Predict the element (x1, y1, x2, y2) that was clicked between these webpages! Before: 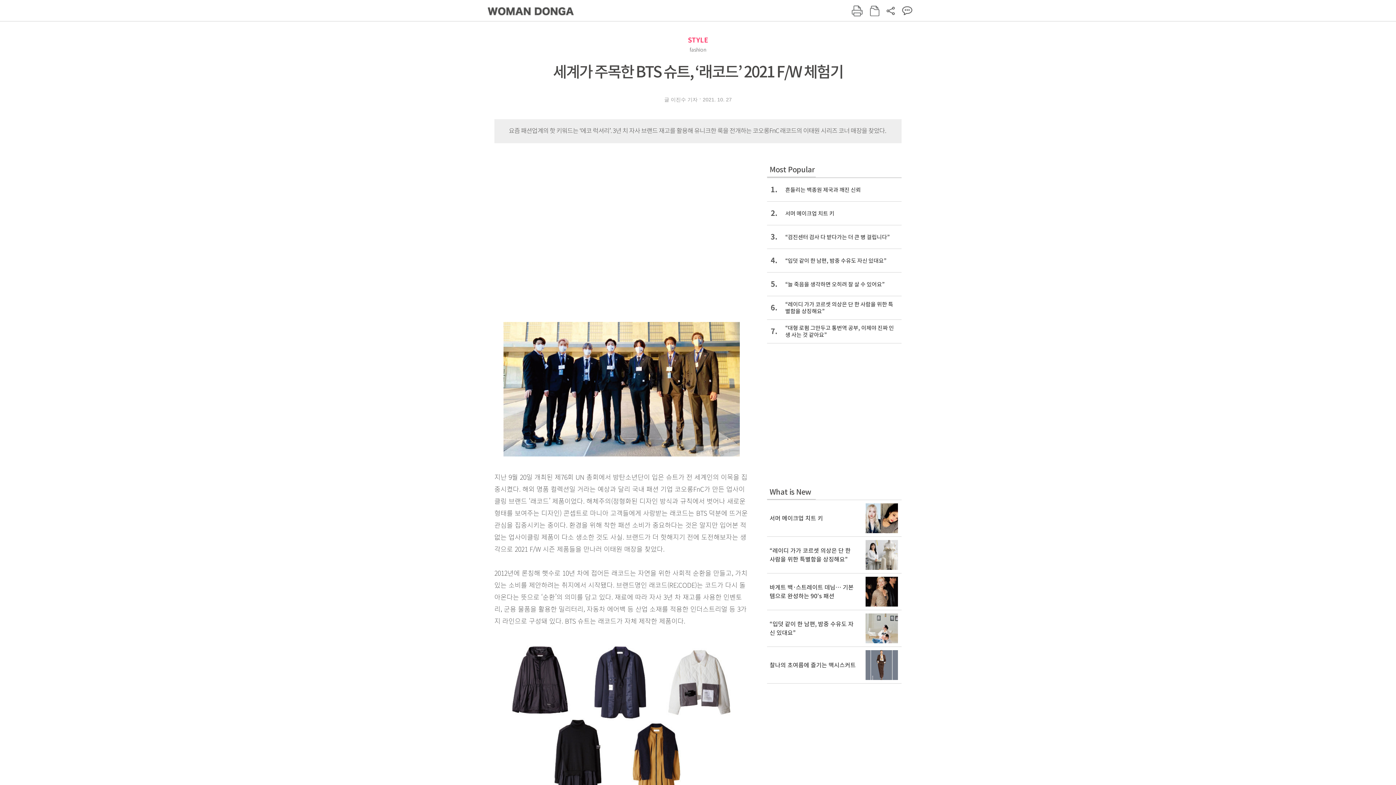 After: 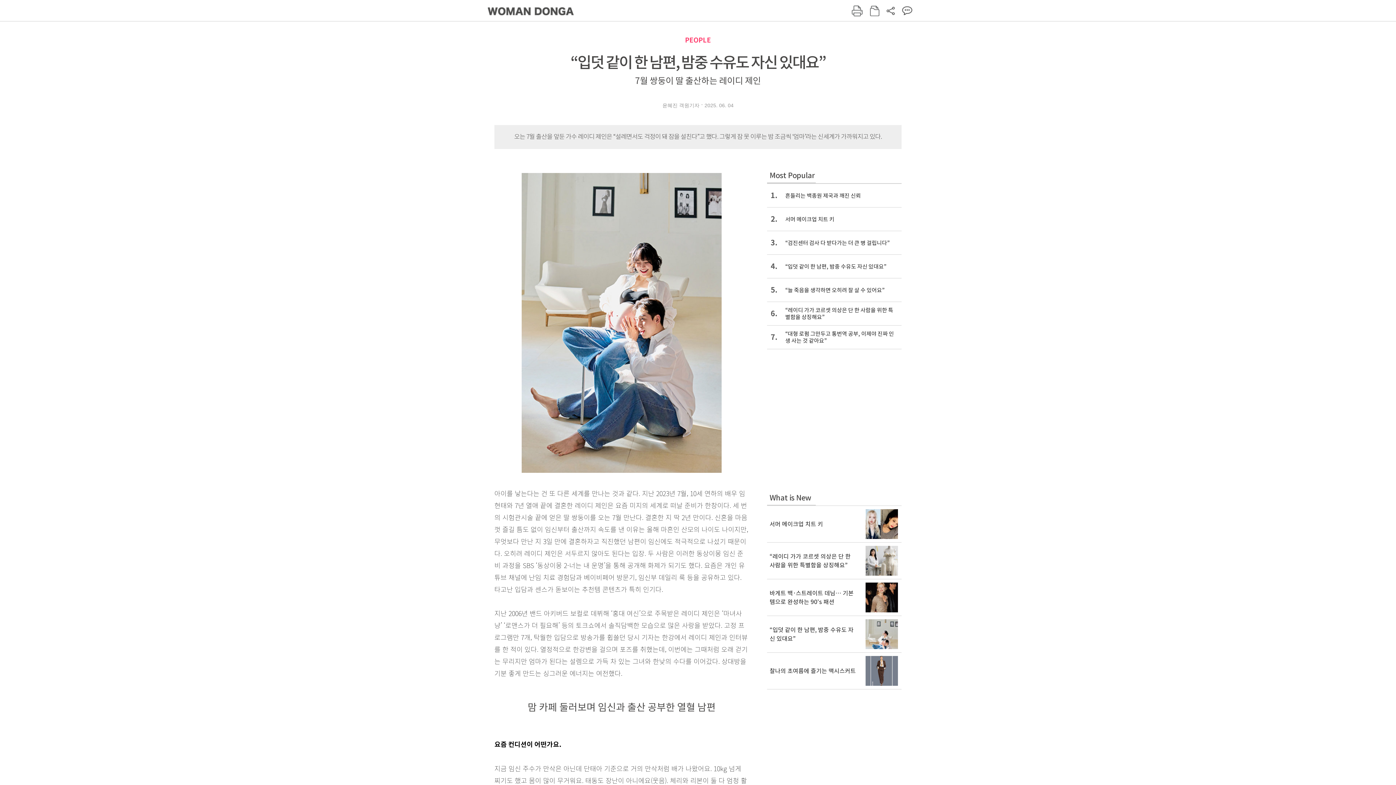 Action: bbox: (767, 610, 901, 646) label: “입덧 같이 한 남편, 밤중 수유도 자신 있대요”